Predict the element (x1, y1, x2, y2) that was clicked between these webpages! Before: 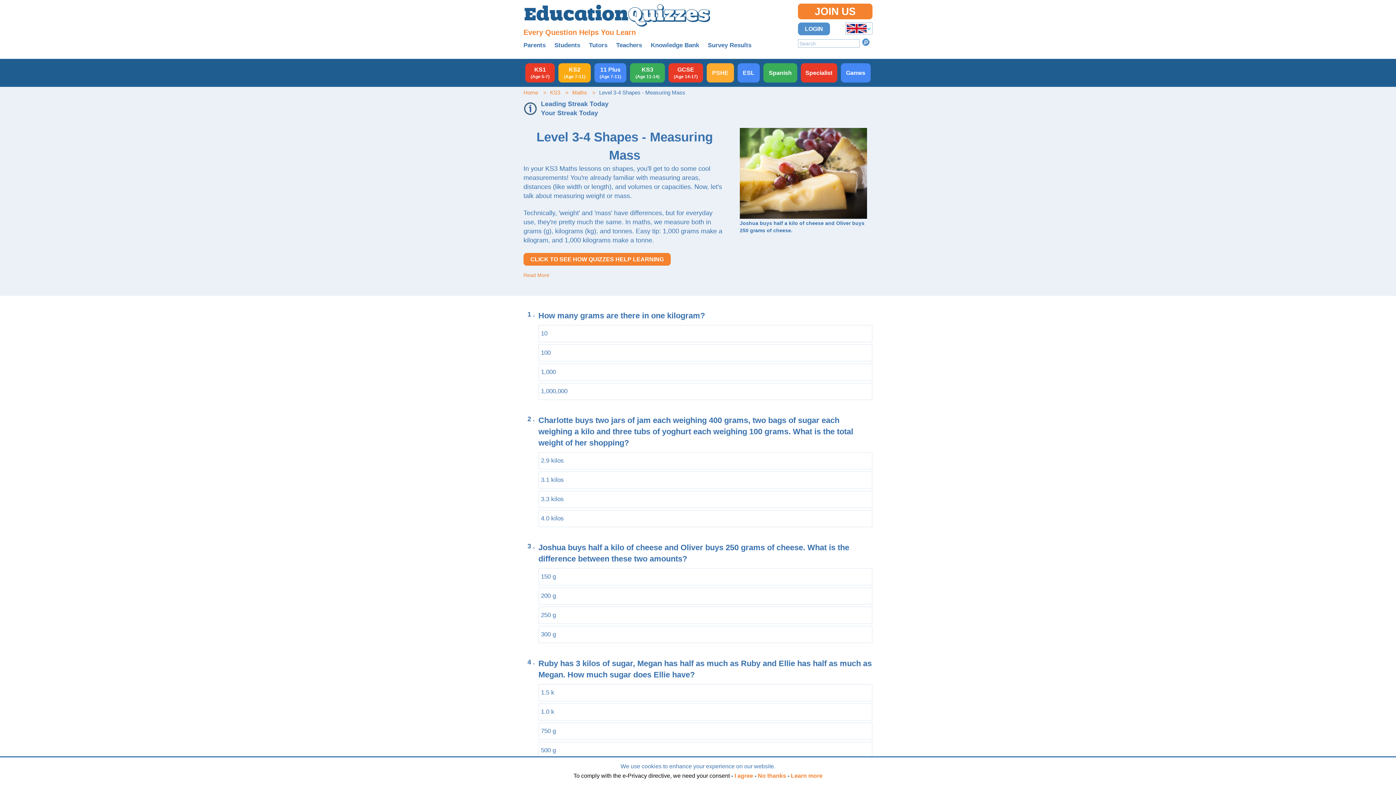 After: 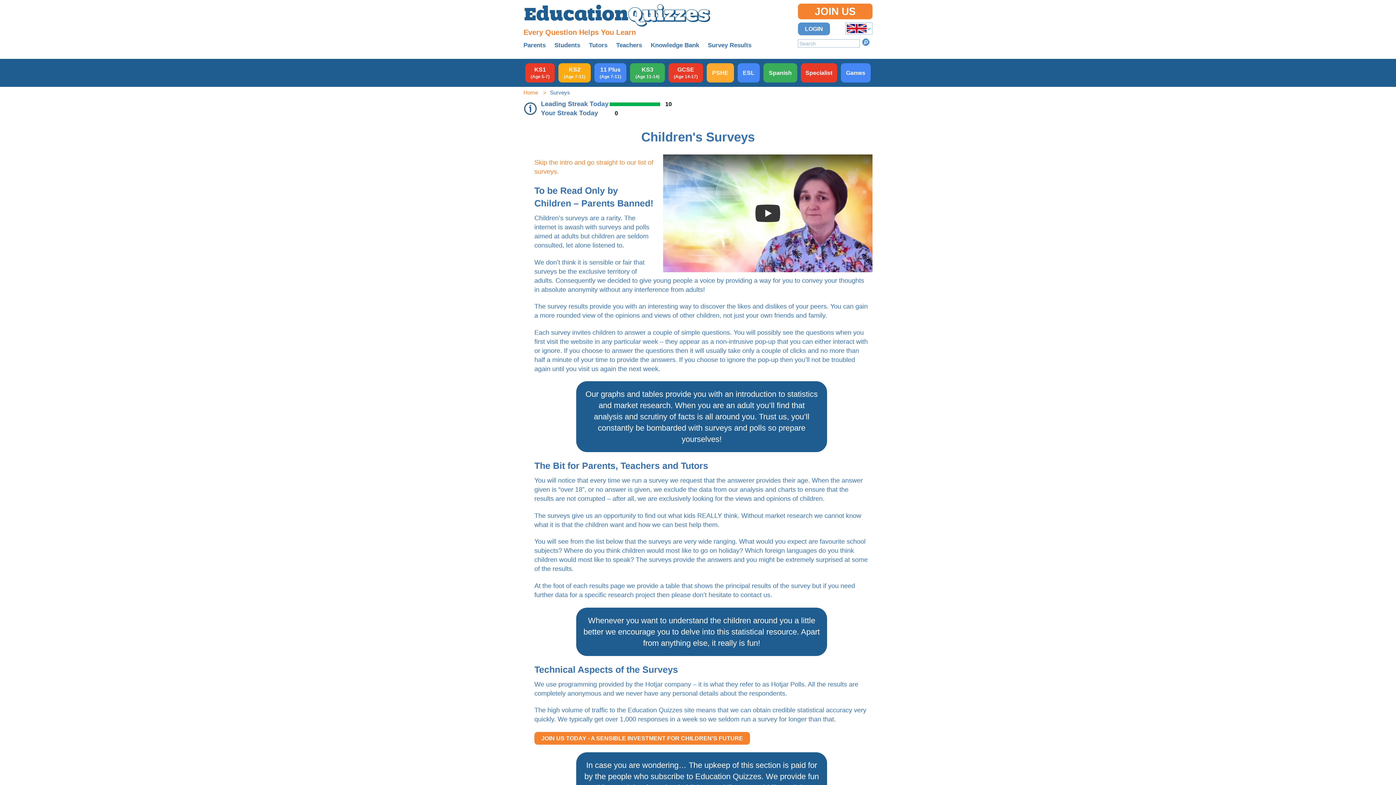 Action: label: Survey Results bbox: (708, 41, 751, 48)